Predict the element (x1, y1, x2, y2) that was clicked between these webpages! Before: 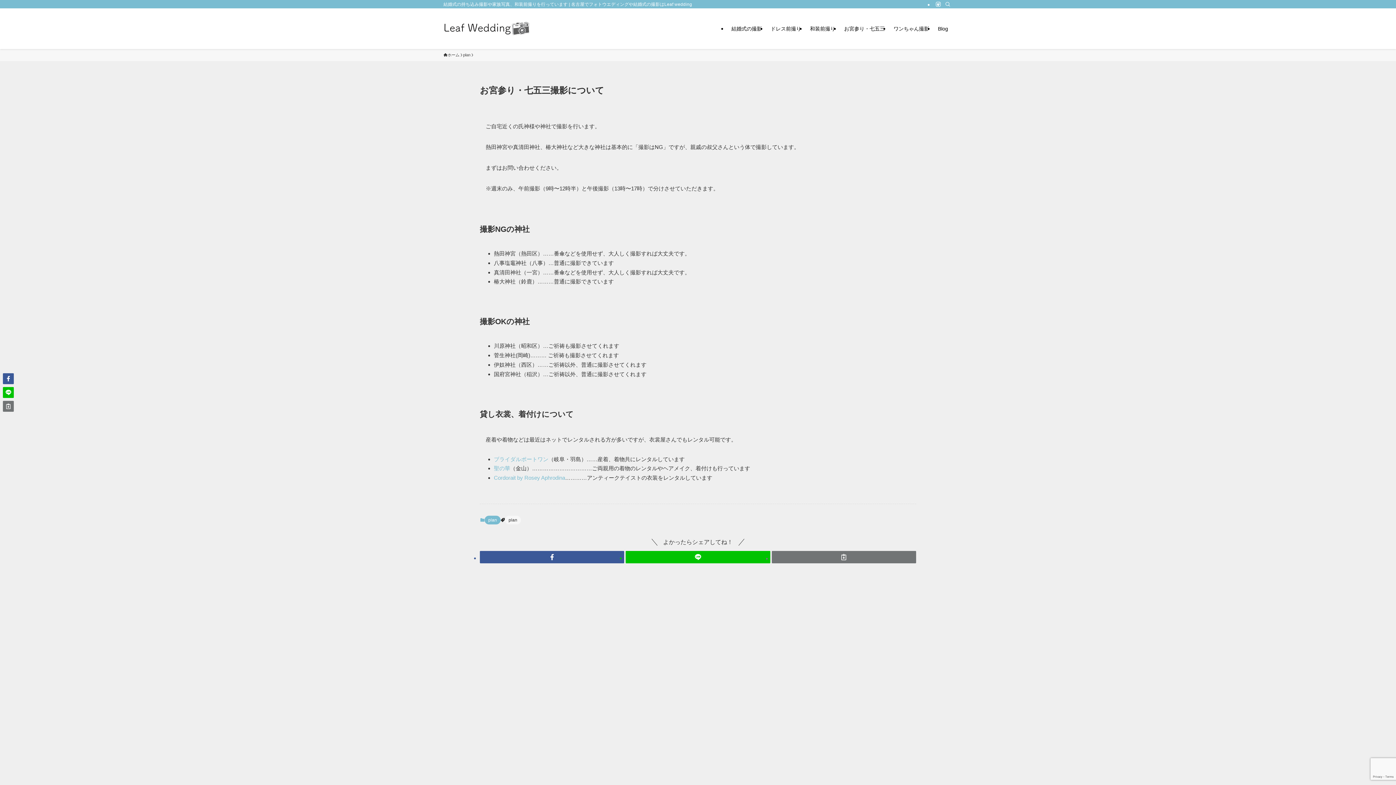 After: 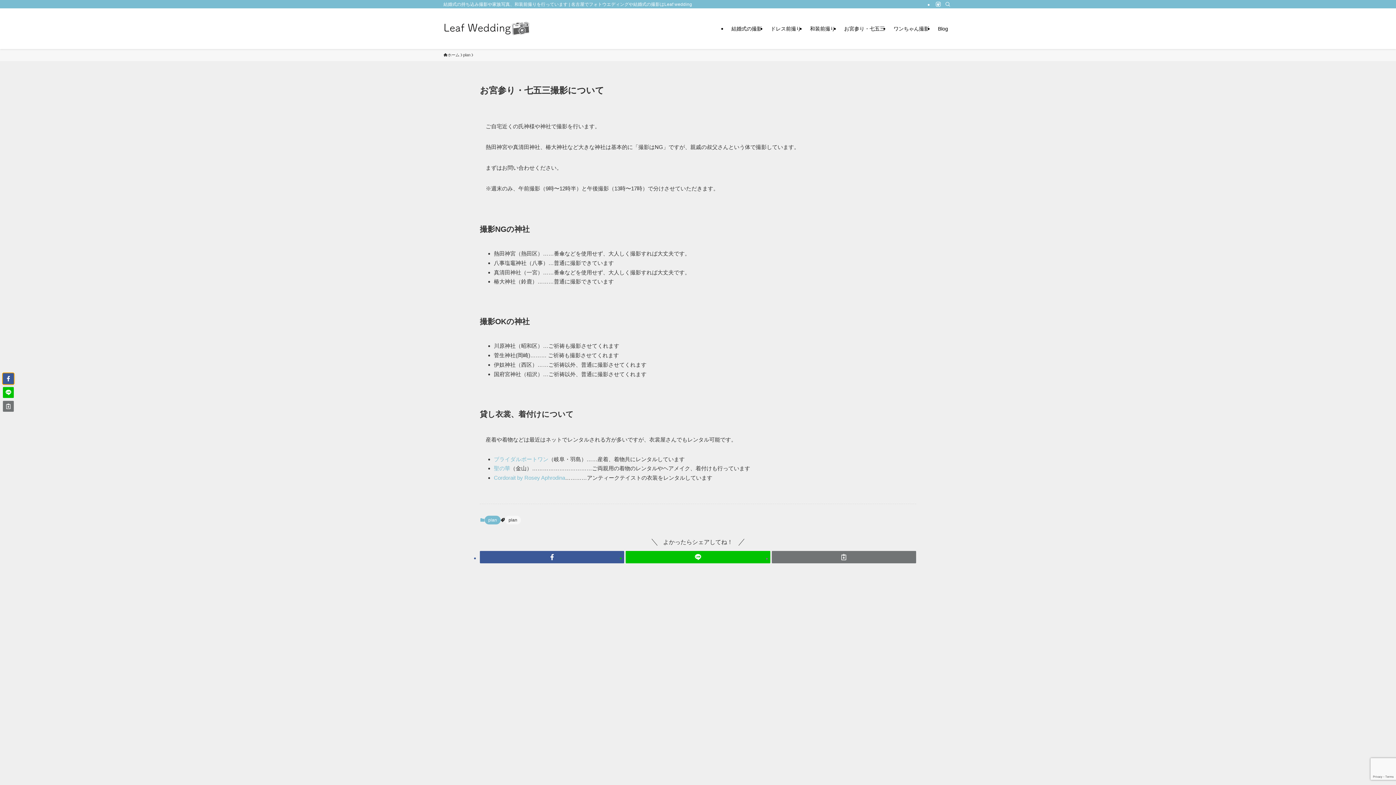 Action: bbox: (2, 373, 13, 384)